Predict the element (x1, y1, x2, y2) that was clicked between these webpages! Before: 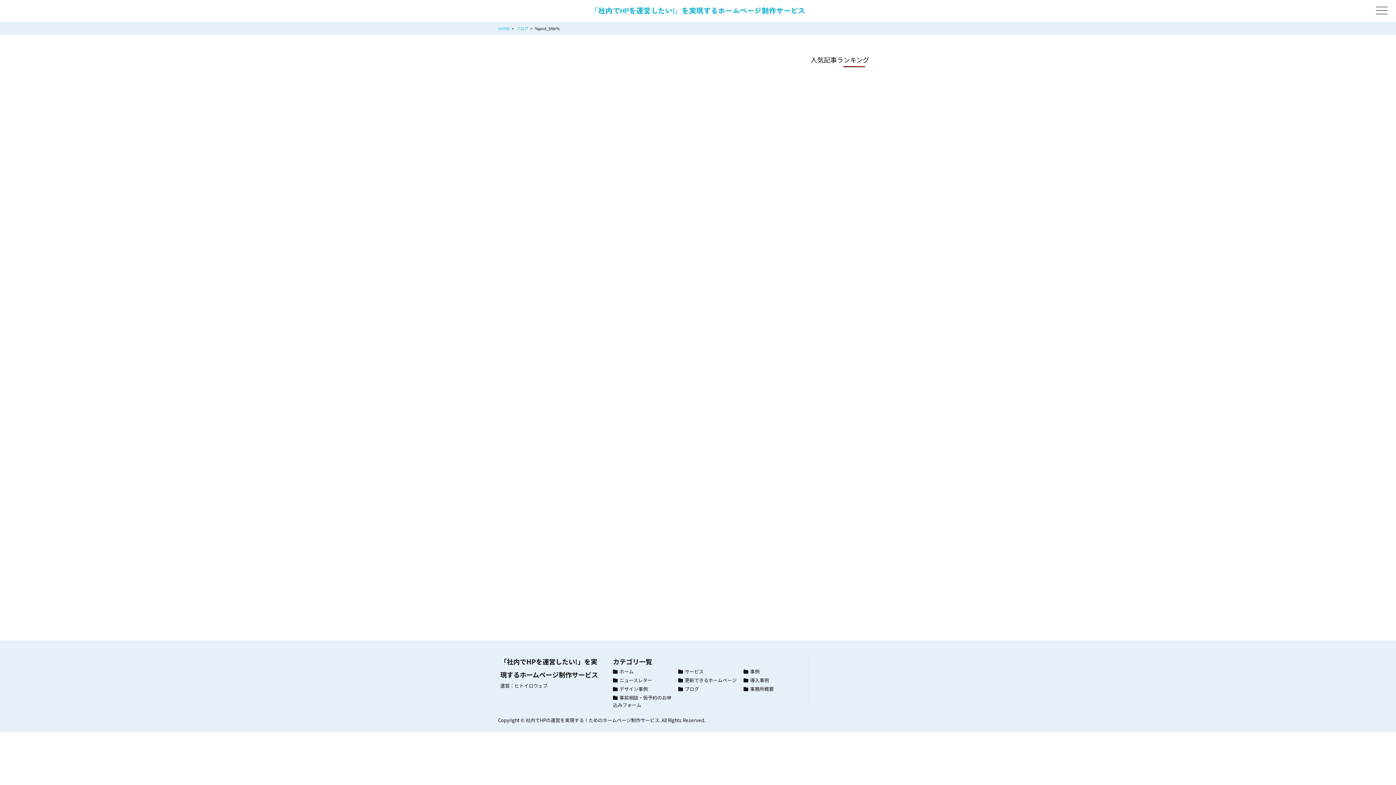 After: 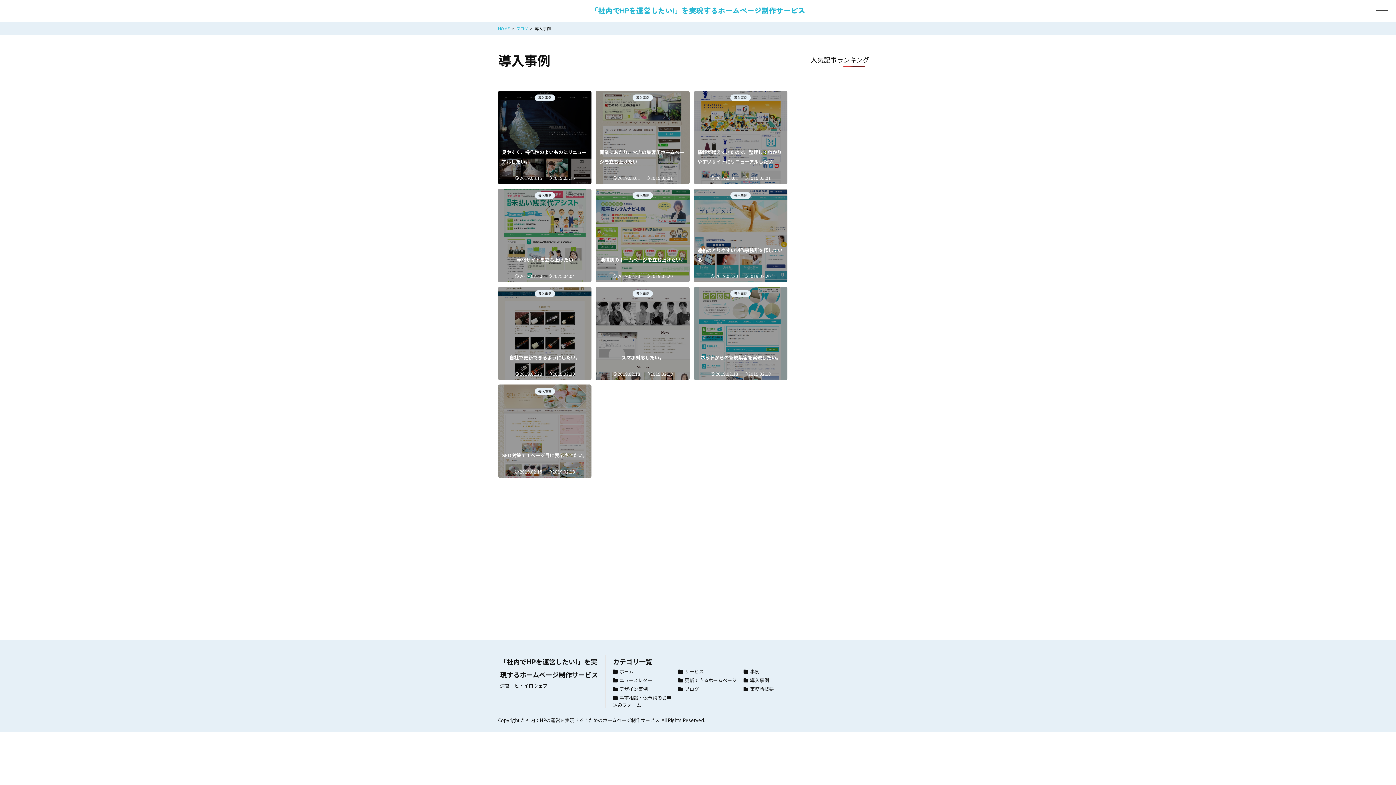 Action: bbox: (750, 677, 769, 684) label: 導入事例